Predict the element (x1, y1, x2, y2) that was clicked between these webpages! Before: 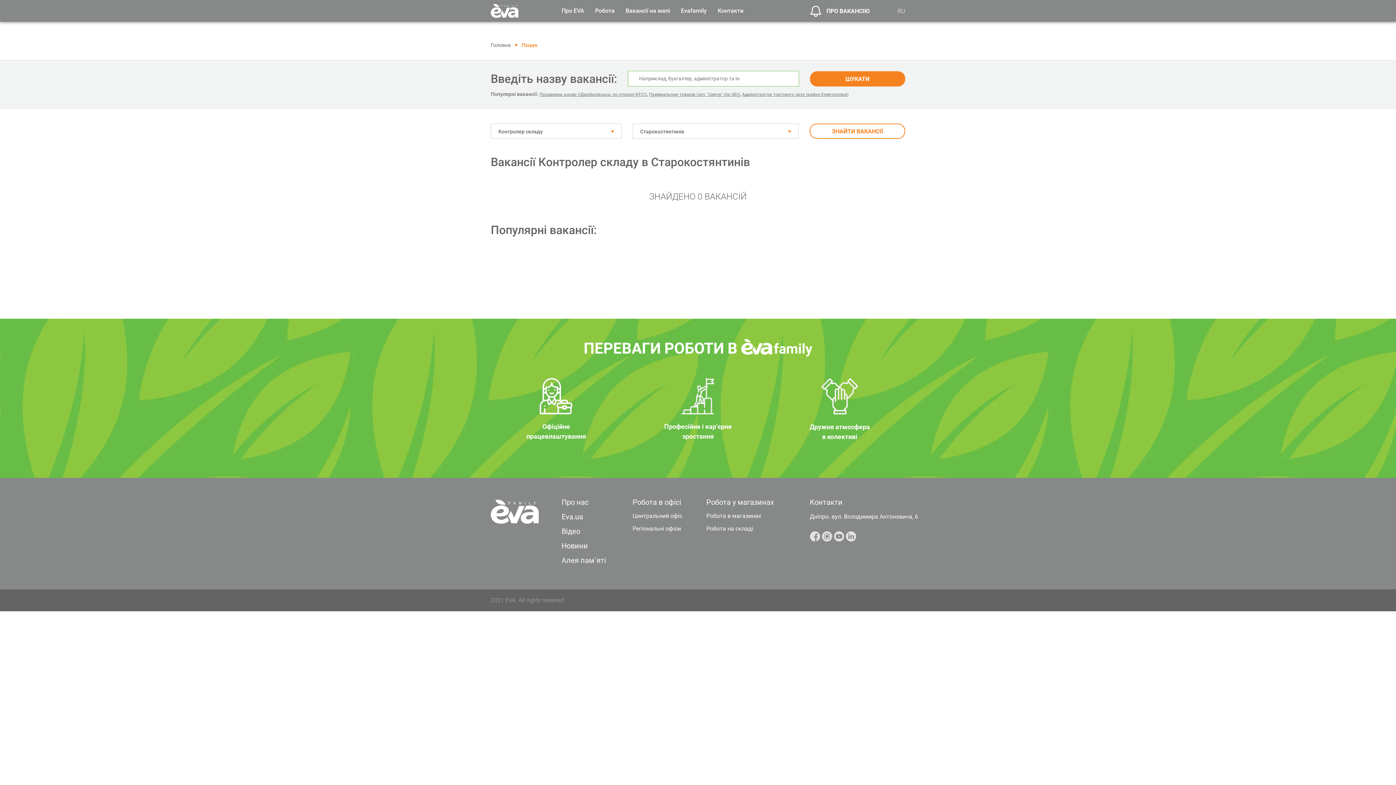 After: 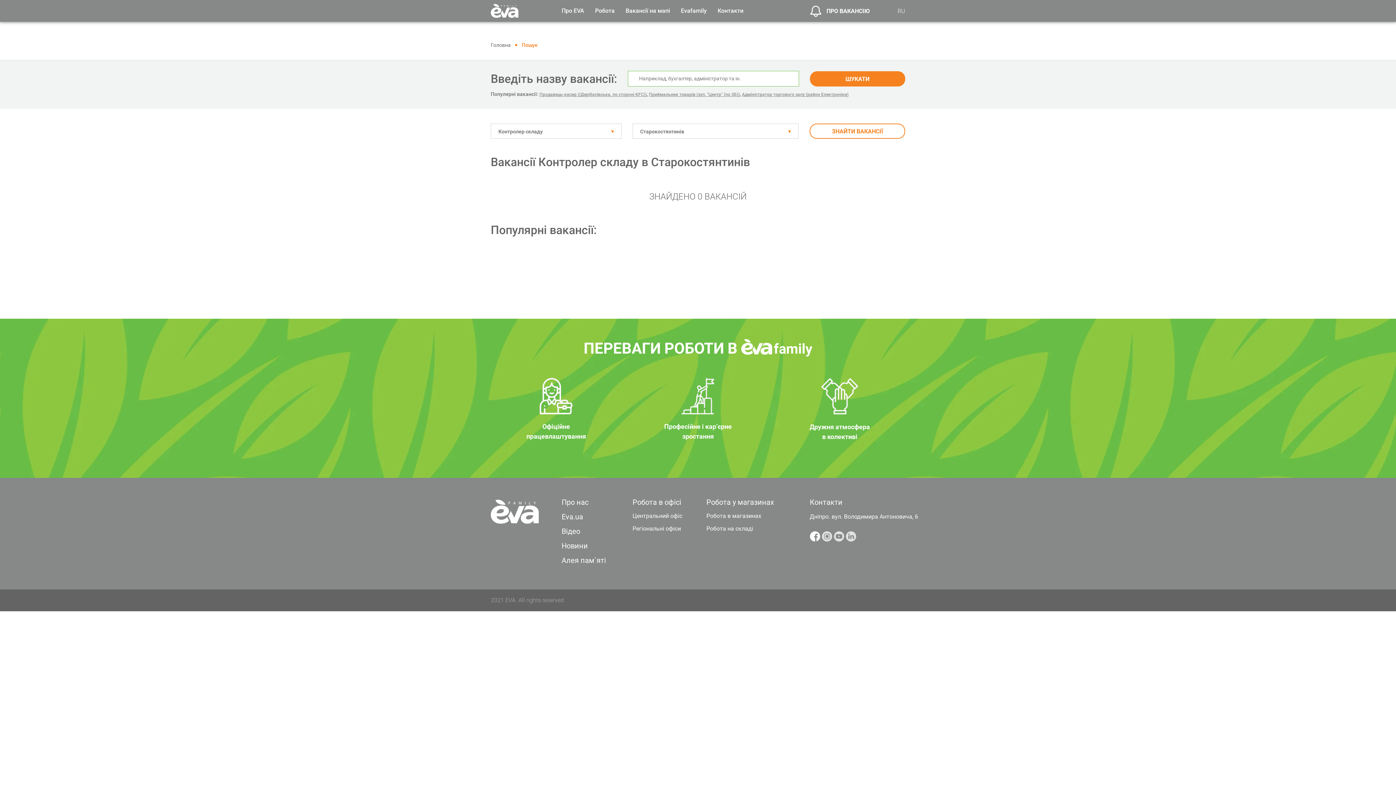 Action: bbox: (810, 532, 820, 539)